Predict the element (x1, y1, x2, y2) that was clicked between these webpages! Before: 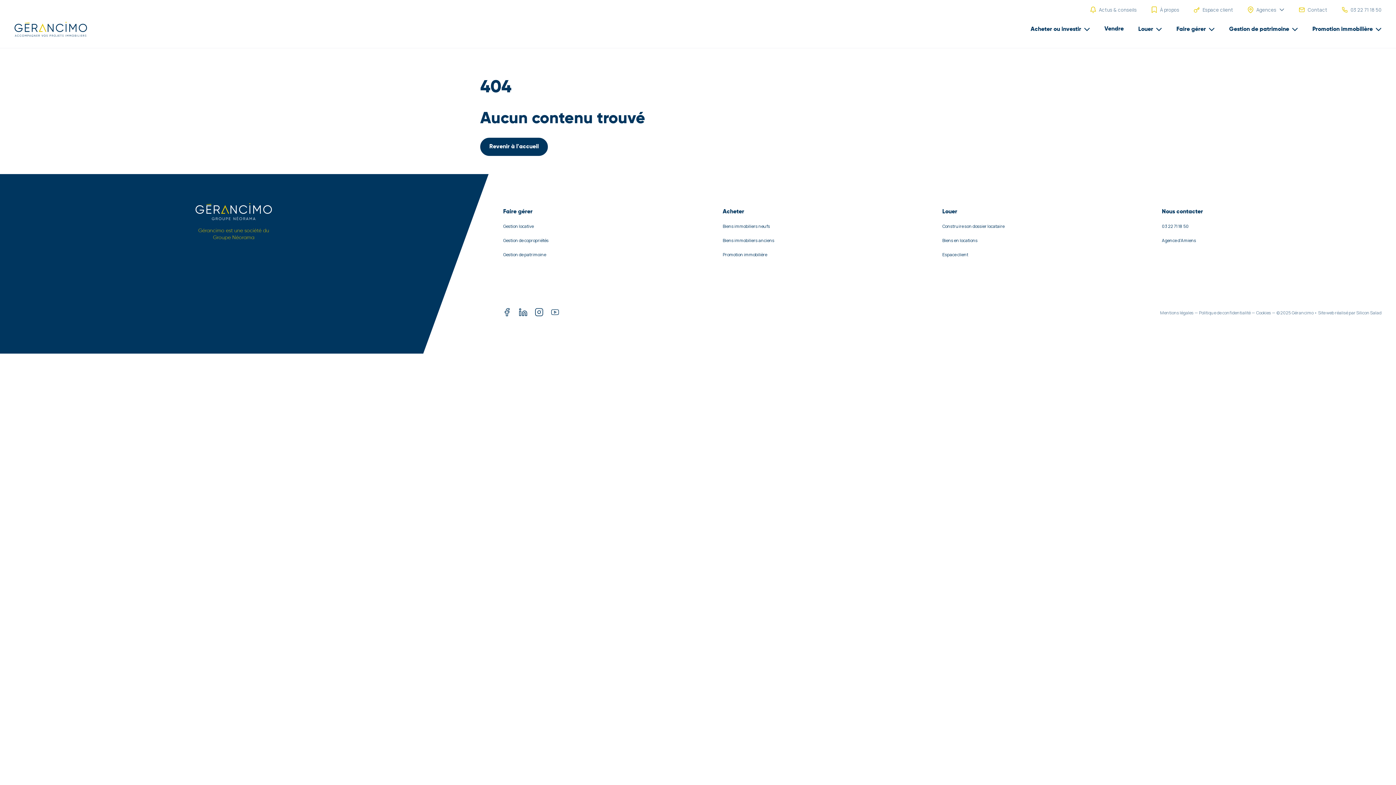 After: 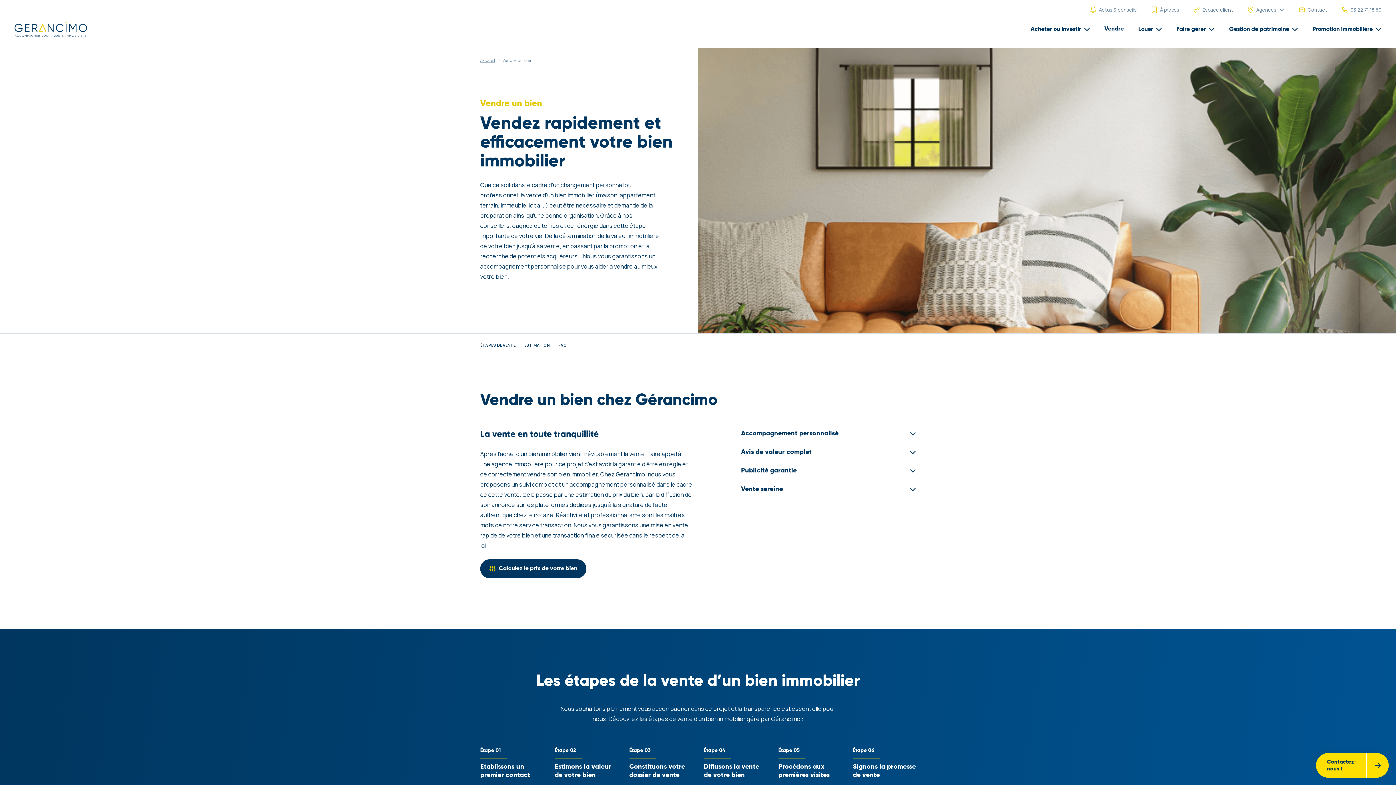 Action: label: Vendre bbox: (1104, 25, 1124, 32)